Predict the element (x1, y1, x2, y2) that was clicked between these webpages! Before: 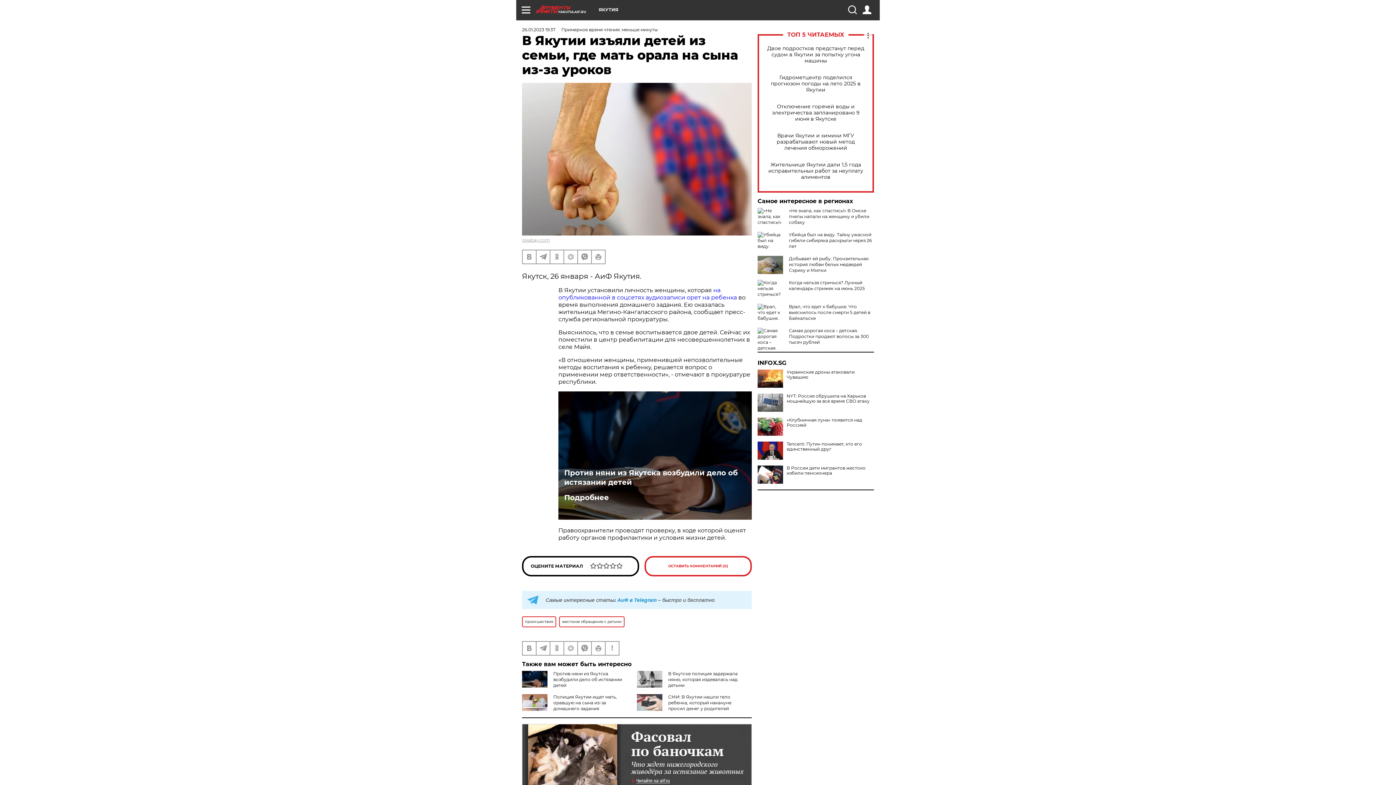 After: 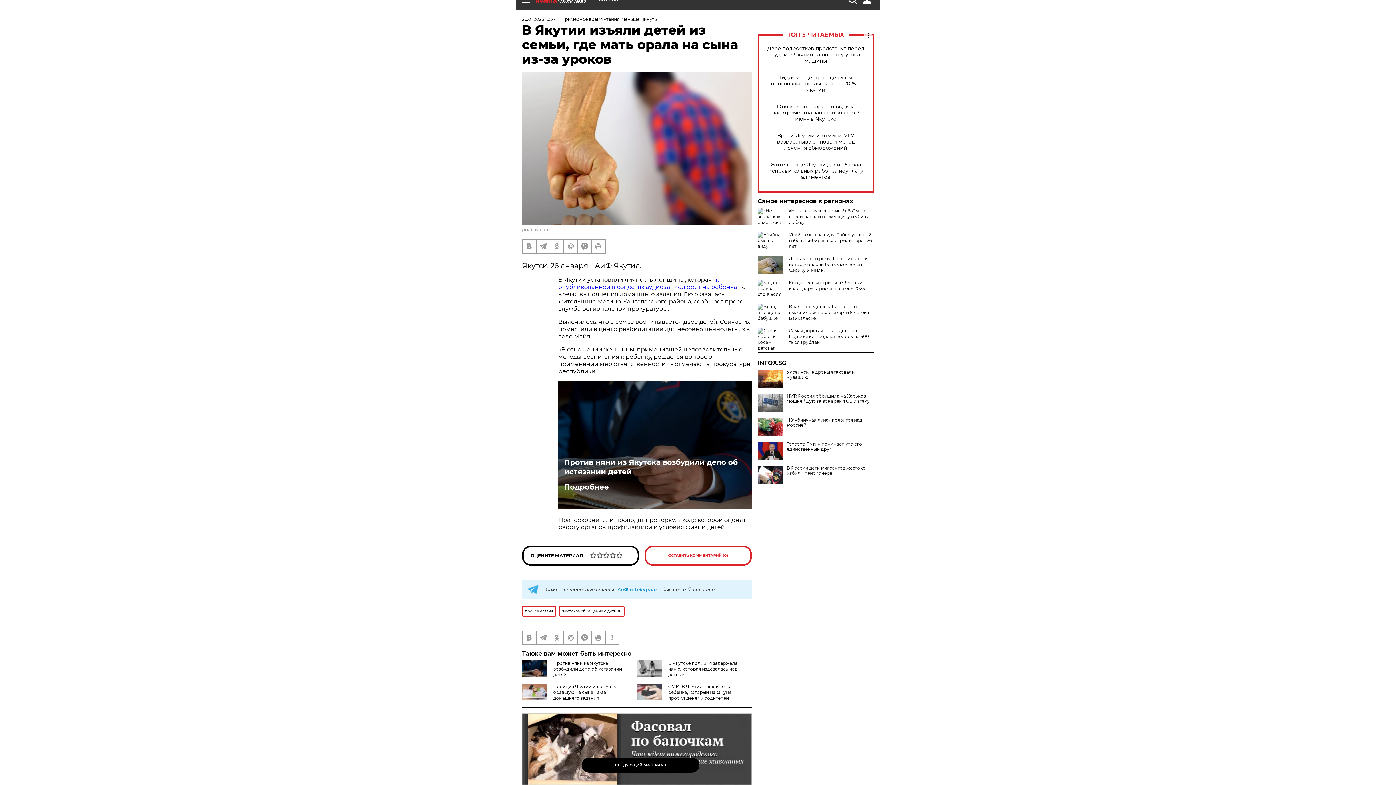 Action: bbox: (522, 724, 752, 796)